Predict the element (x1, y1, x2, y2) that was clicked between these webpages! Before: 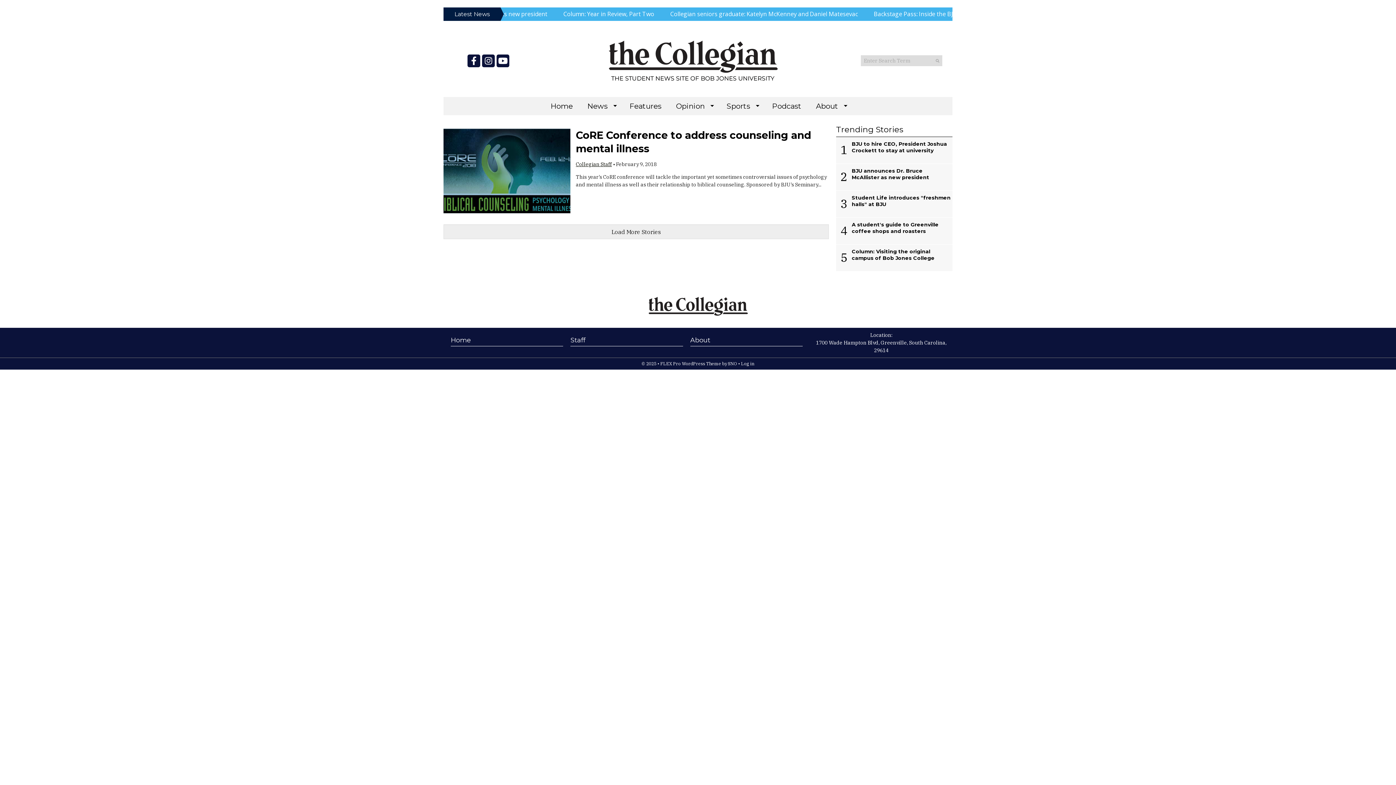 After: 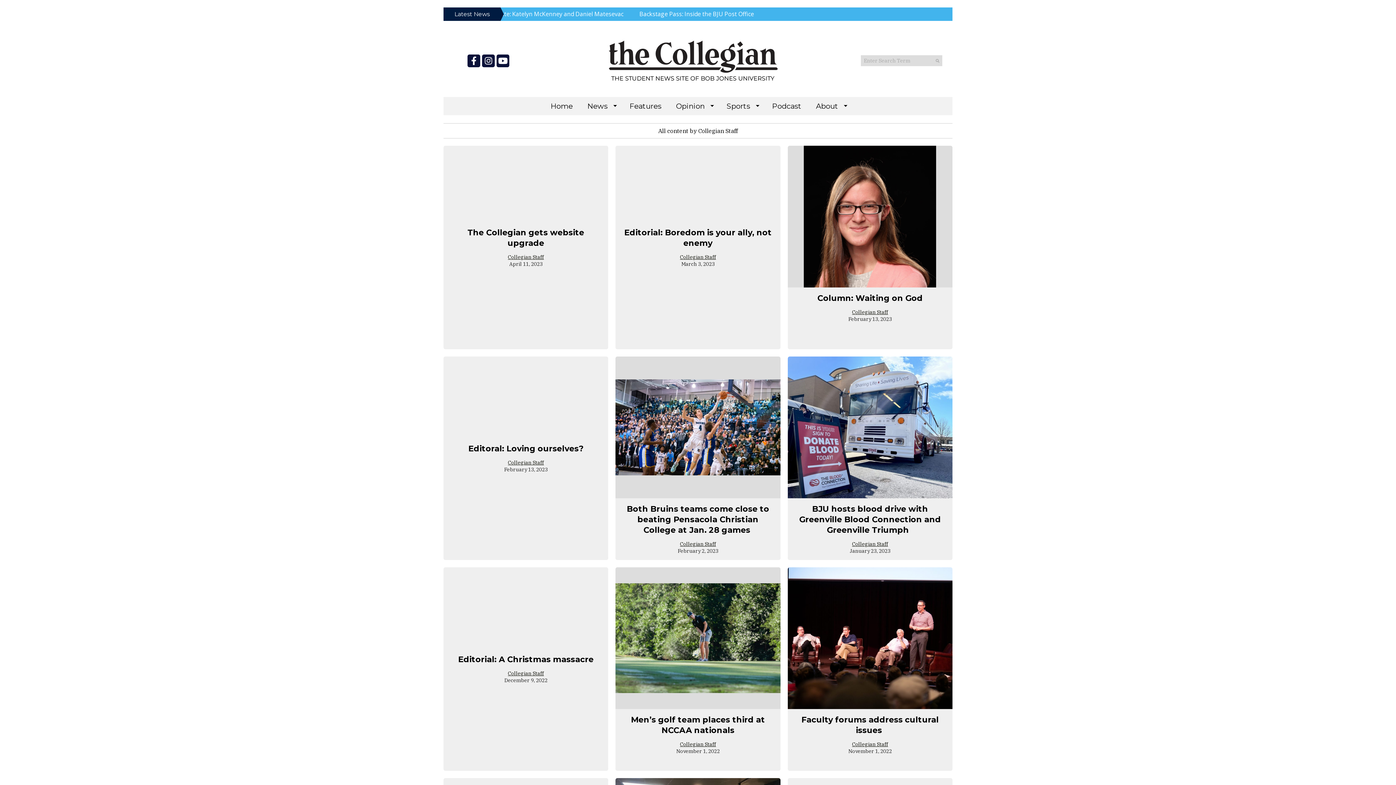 Action: bbox: (576, 161, 612, 167) label: Collegian Staff